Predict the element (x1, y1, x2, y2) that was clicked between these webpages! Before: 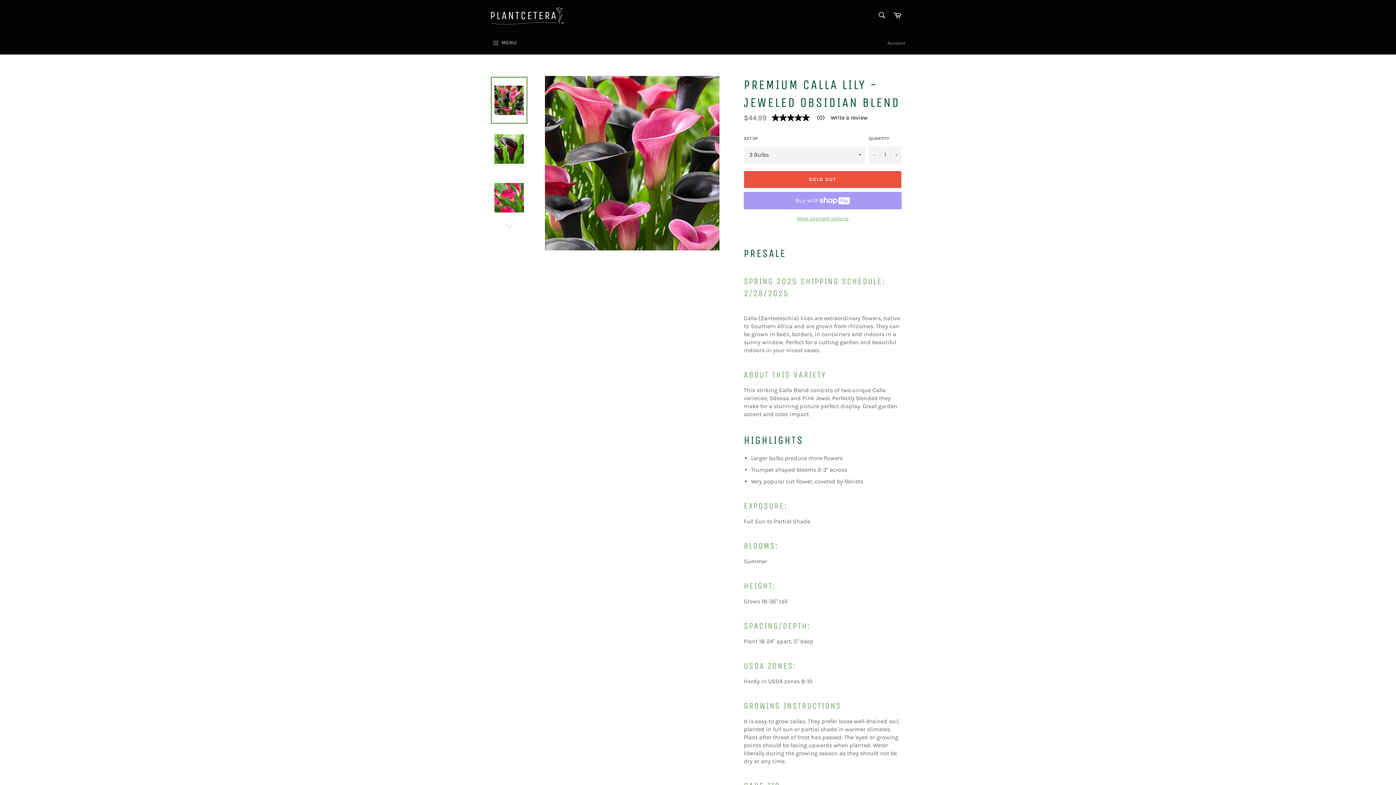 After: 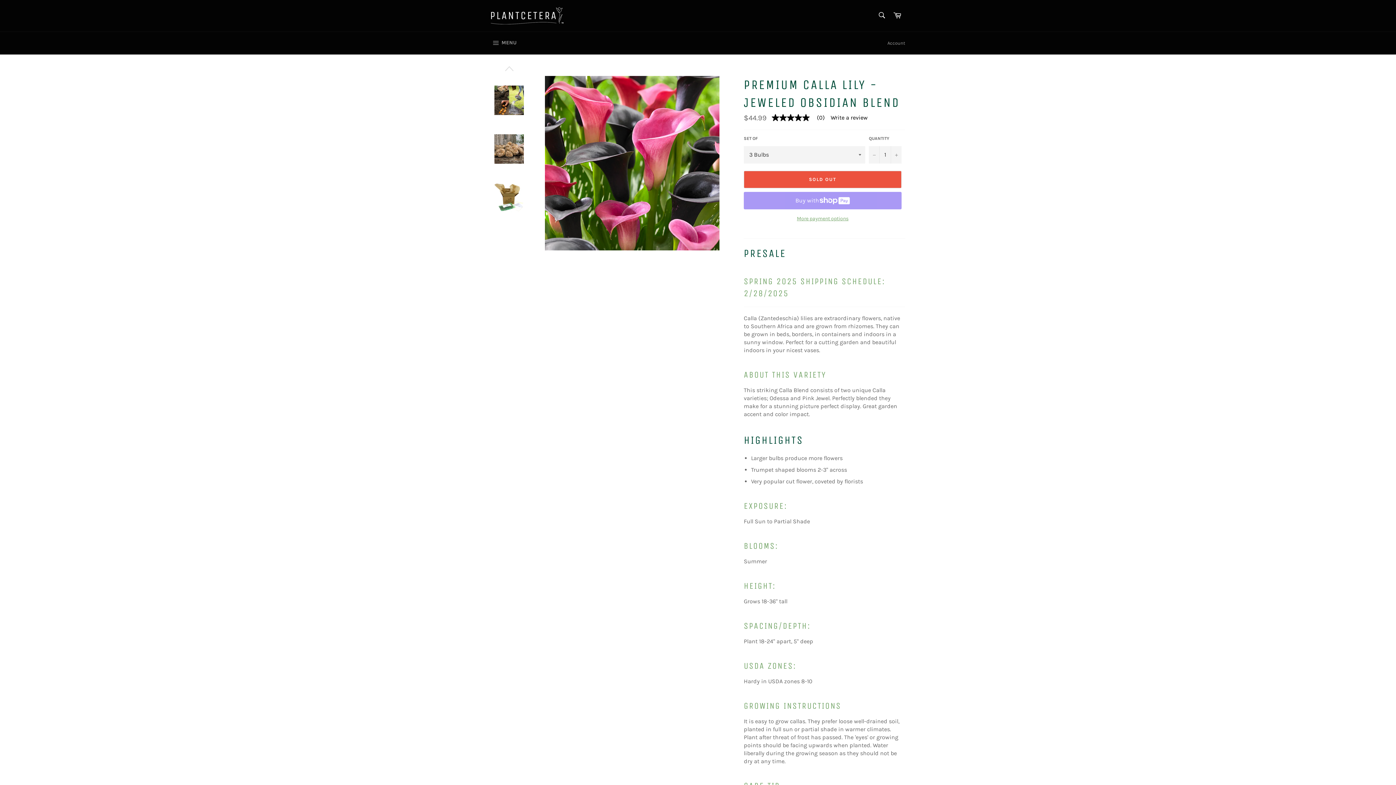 Action: bbox: (490, 220, 527, 231)